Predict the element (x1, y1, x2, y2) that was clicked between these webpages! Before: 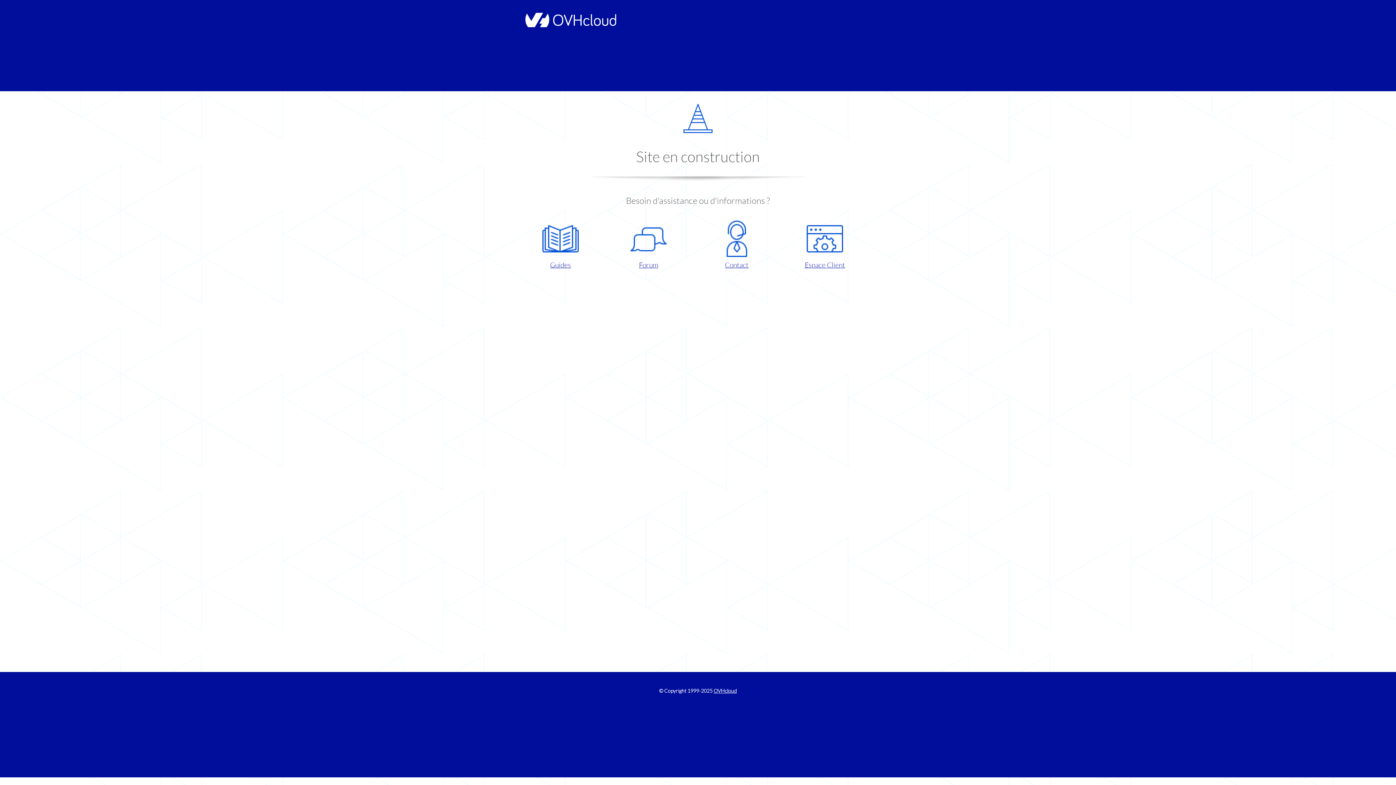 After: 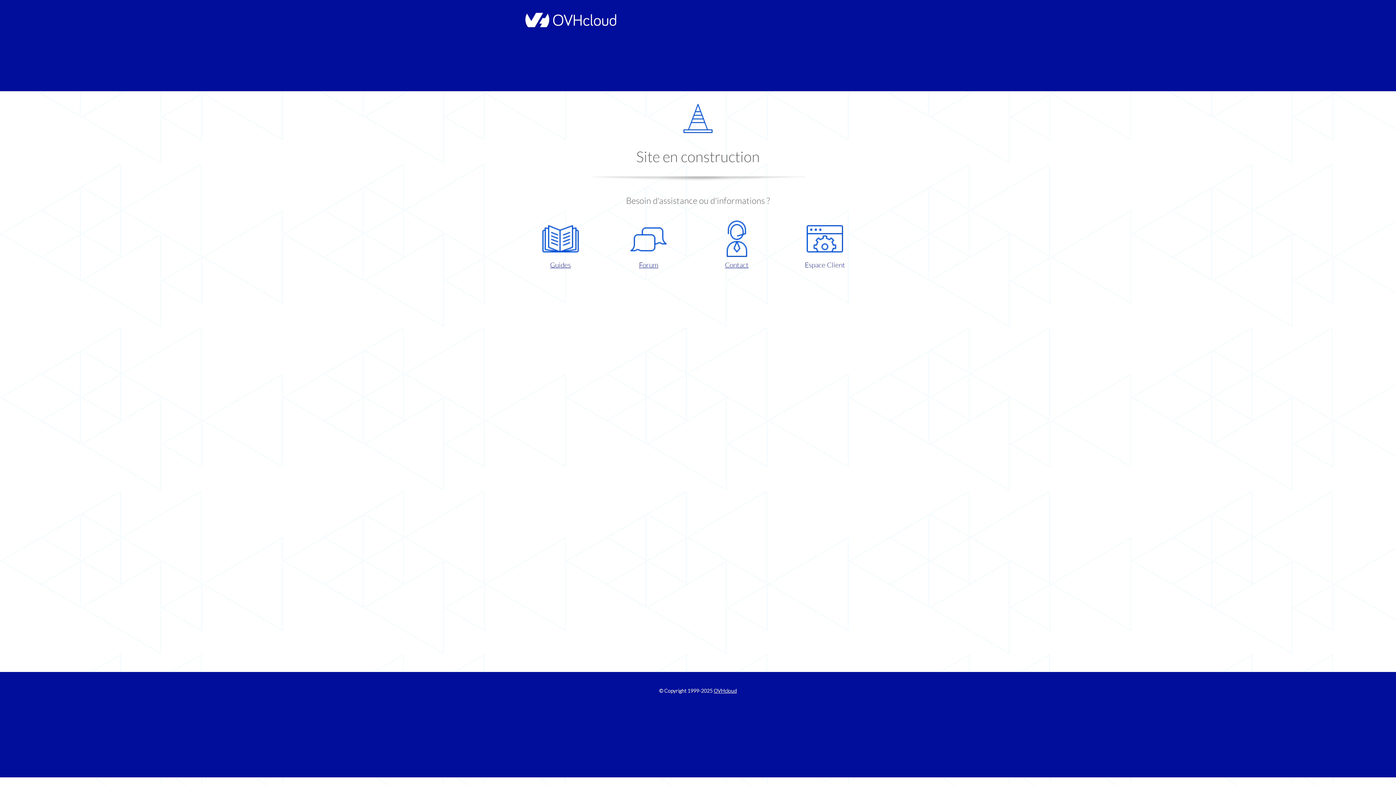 Action: label: Espace Client bbox: (786, 220, 863, 270)